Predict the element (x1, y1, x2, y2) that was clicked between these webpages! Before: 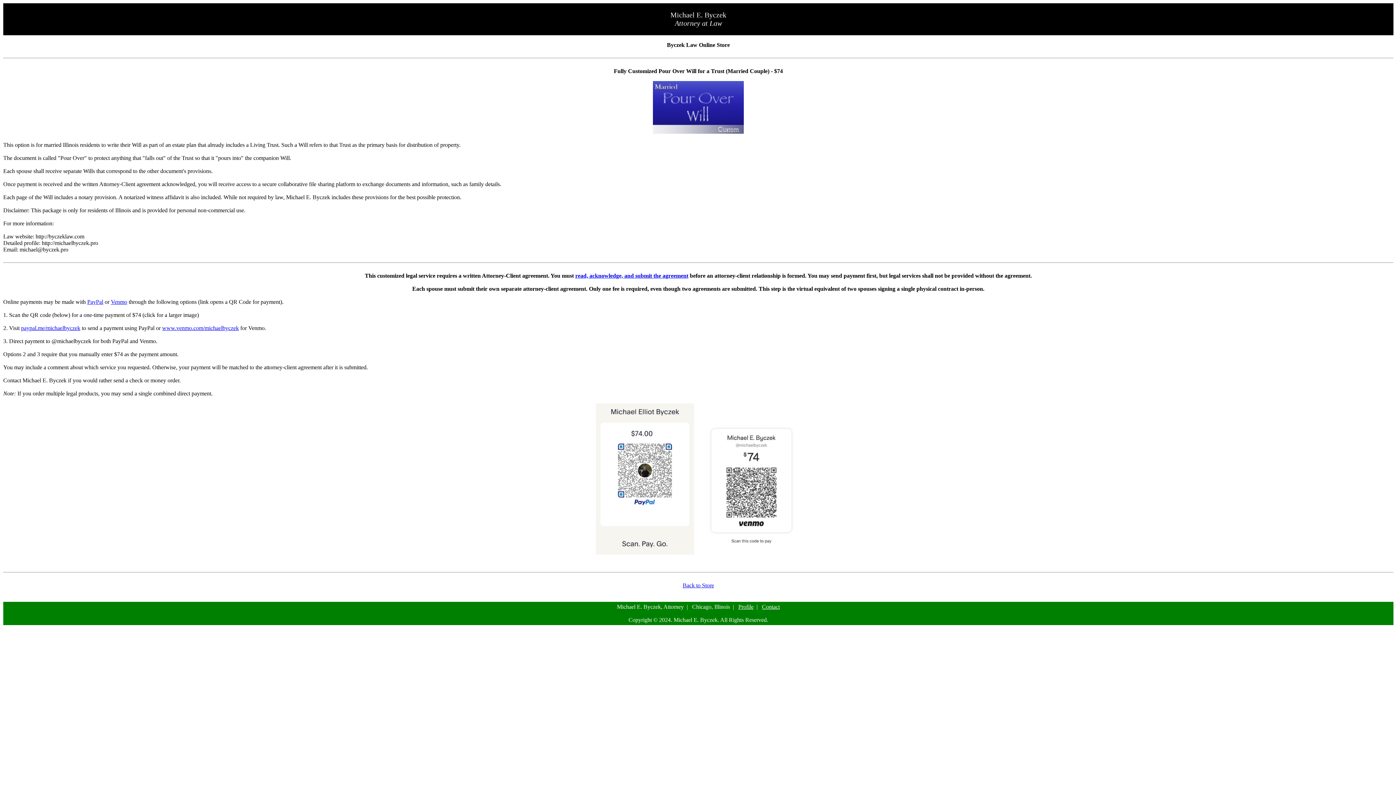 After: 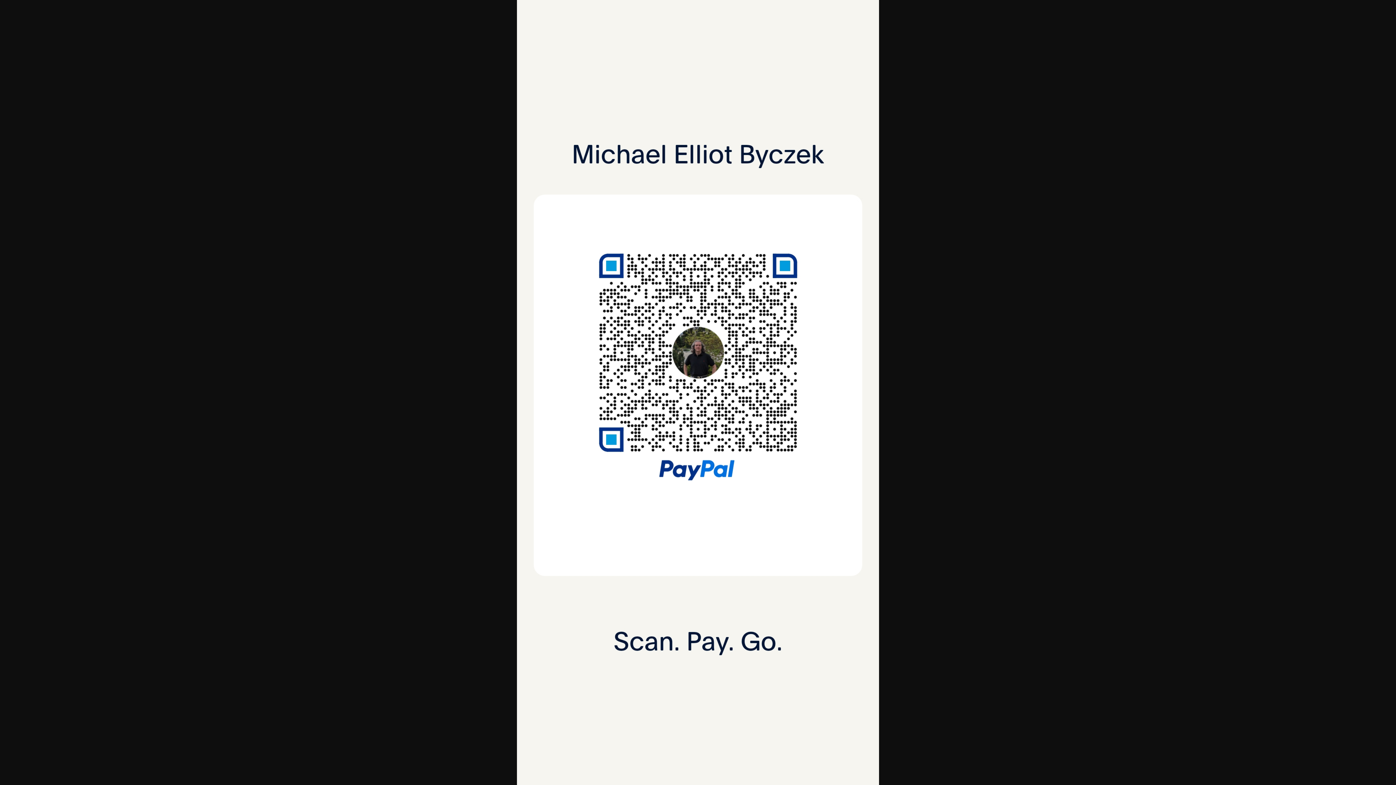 Action: label: PayPal bbox: (87, 298, 103, 305)